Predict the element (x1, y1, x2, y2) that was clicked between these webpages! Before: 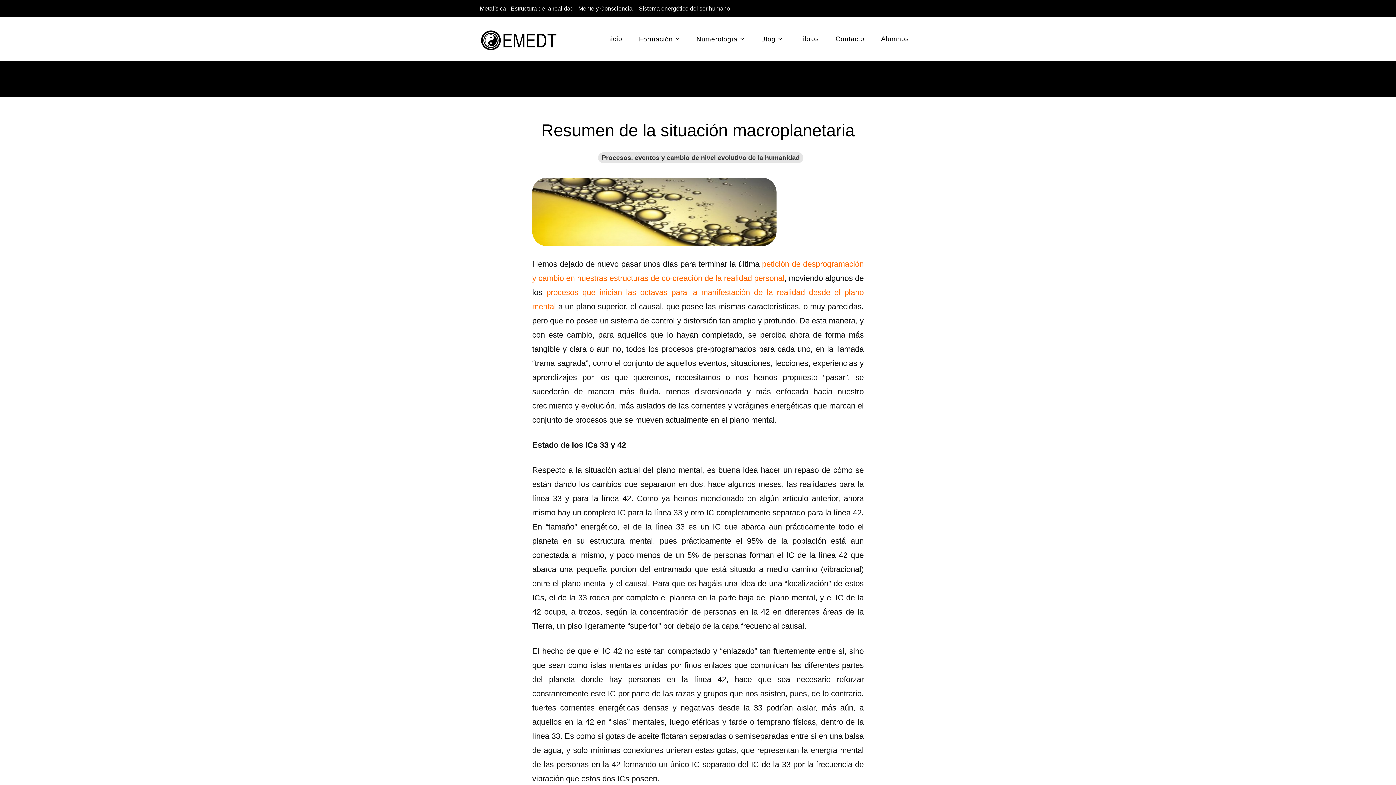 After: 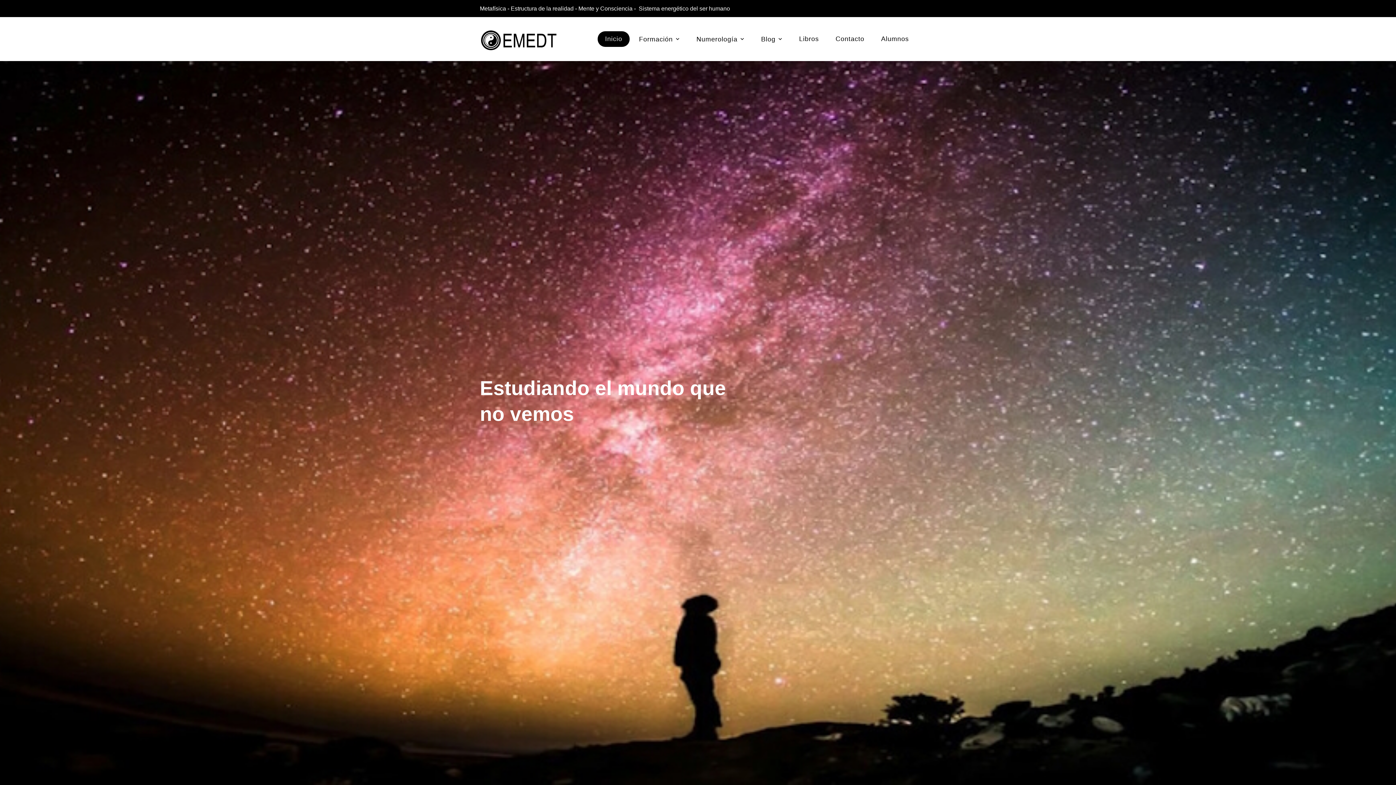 Action: bbox: (480, 31, 565, 45)